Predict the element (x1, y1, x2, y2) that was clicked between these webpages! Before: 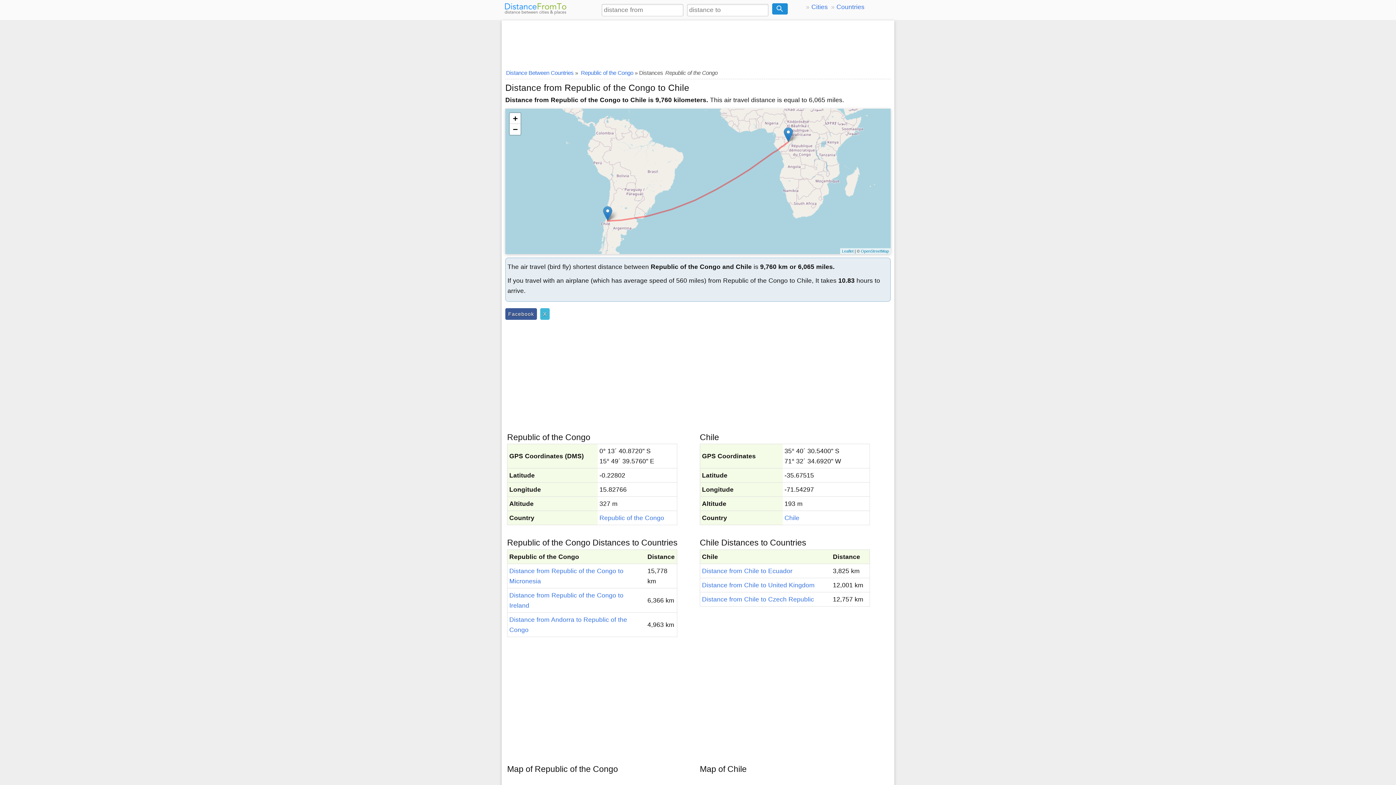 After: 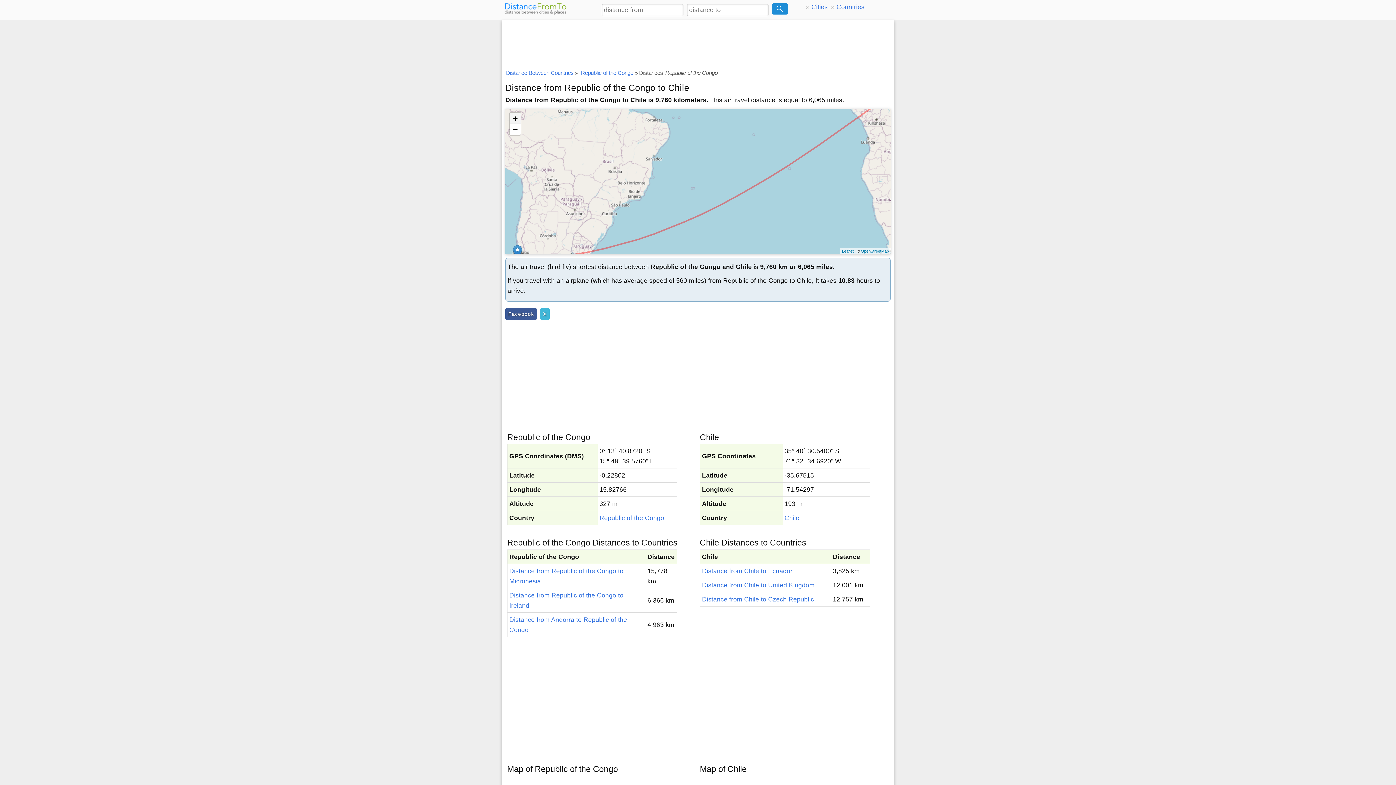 Action: bbox: (509, 113, 520, 124) label: Zoom in